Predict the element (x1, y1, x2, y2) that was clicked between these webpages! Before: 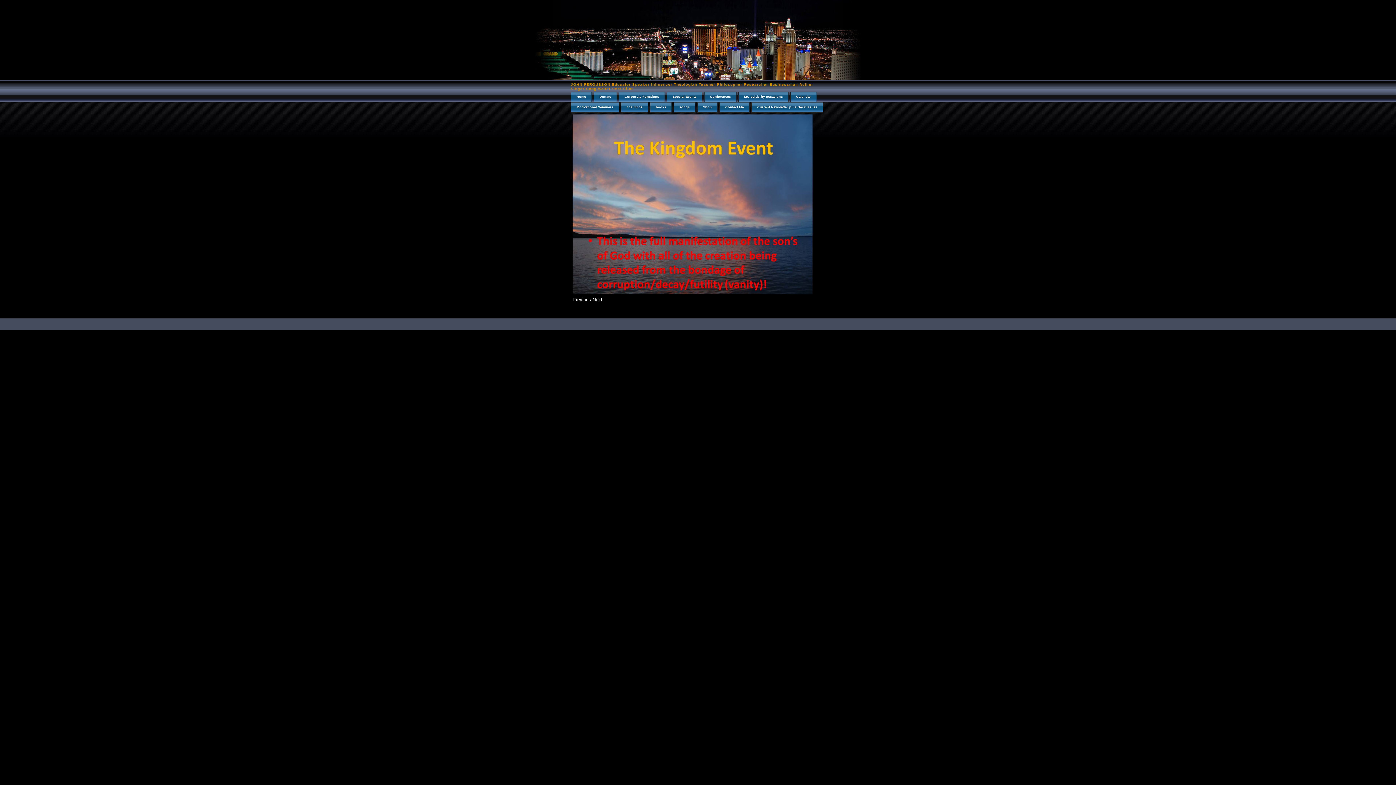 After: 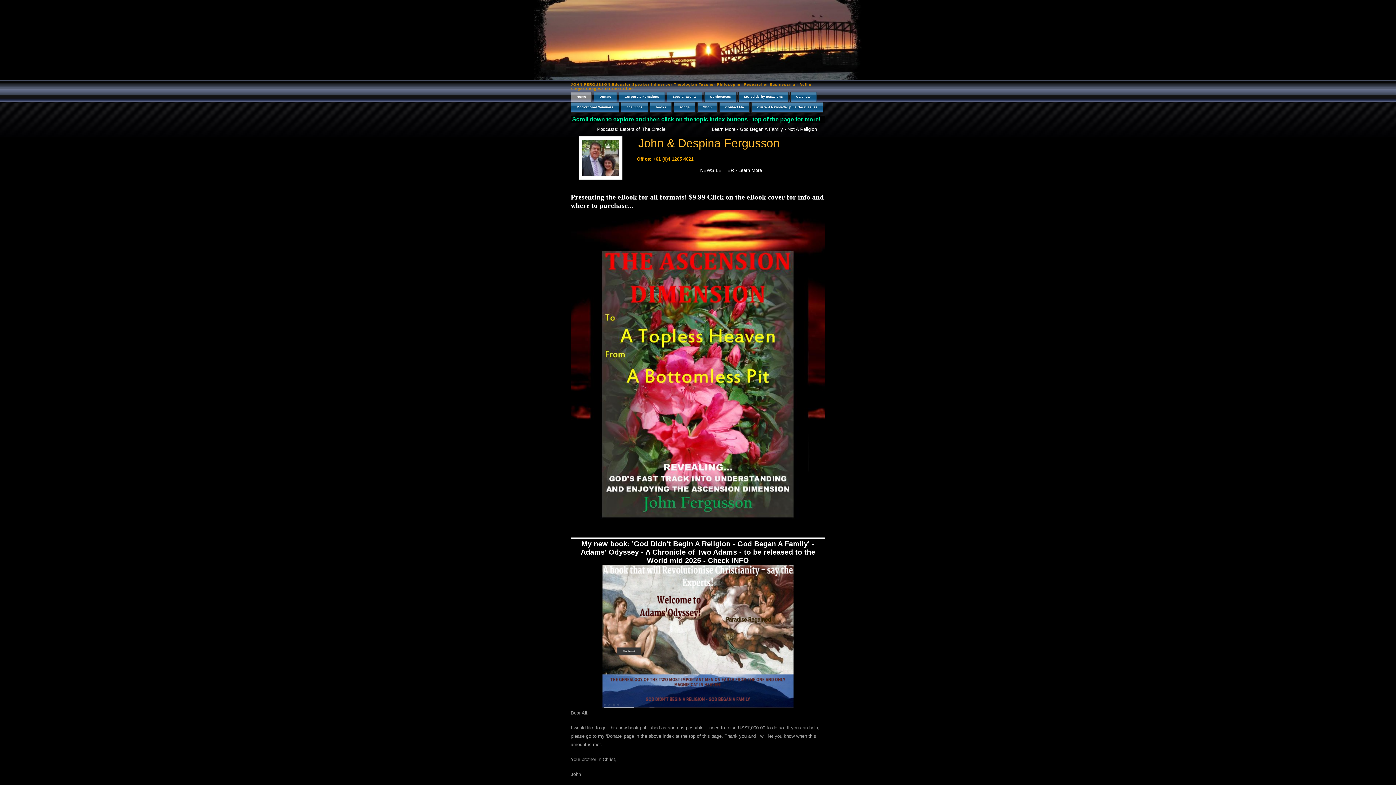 Action: bbox: (570, 91, 592, 102) label: Home